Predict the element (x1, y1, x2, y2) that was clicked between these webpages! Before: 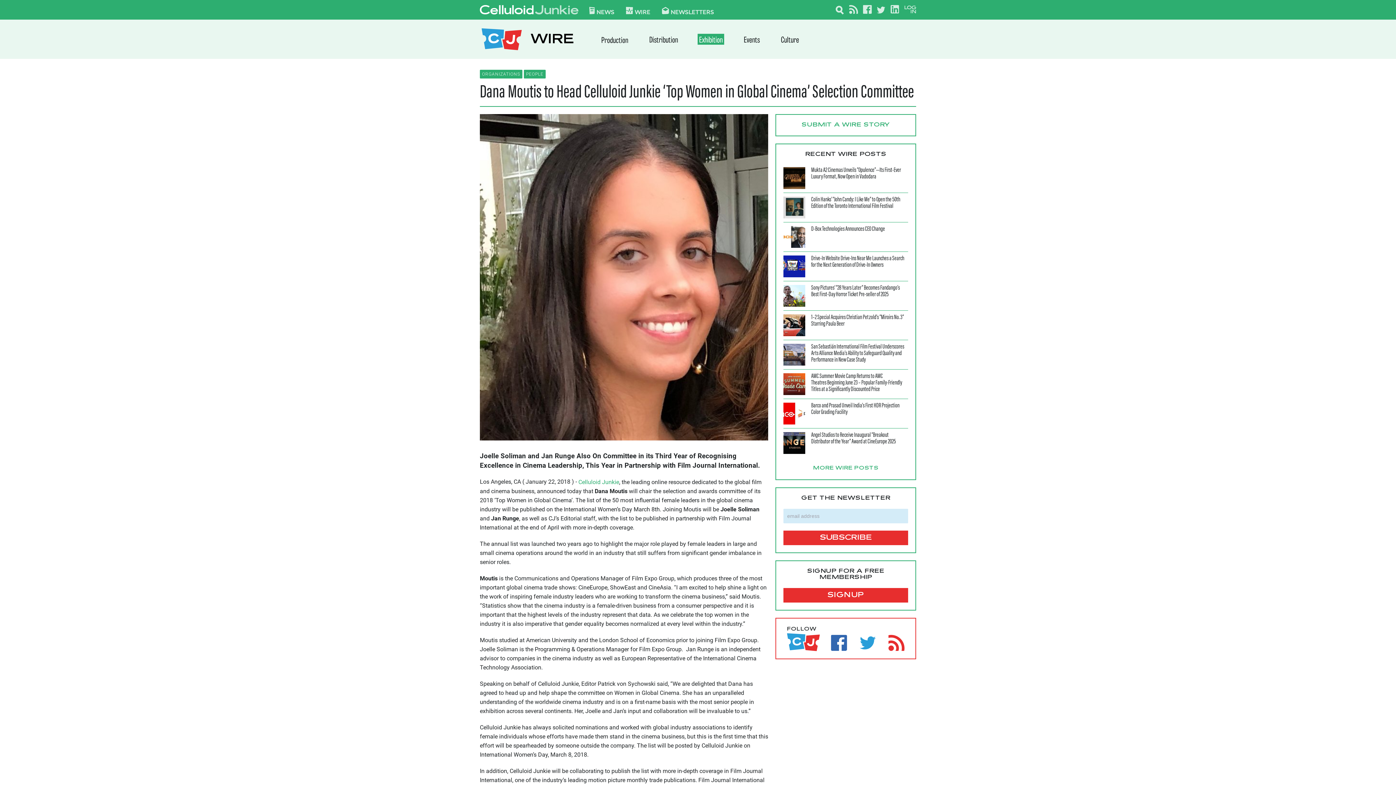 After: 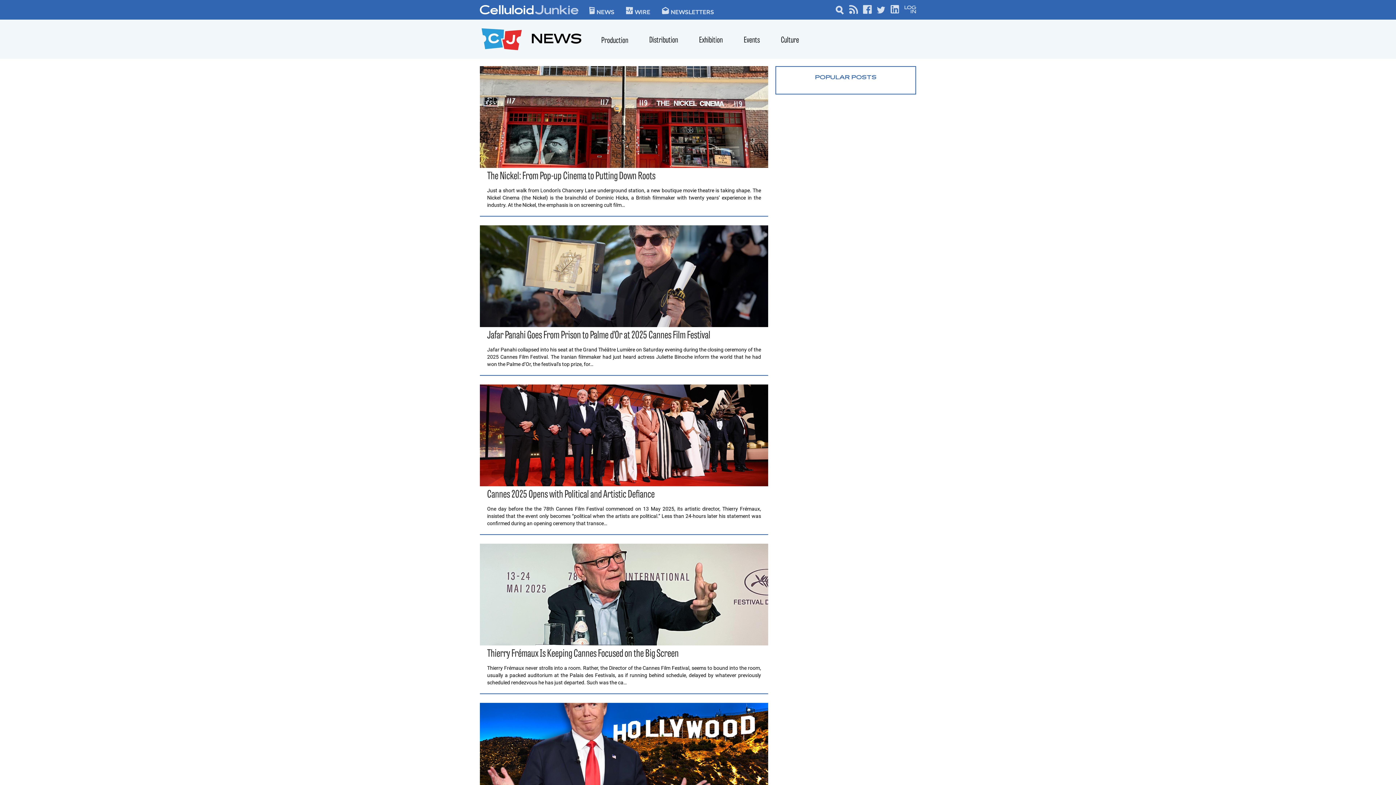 Action: label: NEWS bbox: (589, 6, 614, 14)